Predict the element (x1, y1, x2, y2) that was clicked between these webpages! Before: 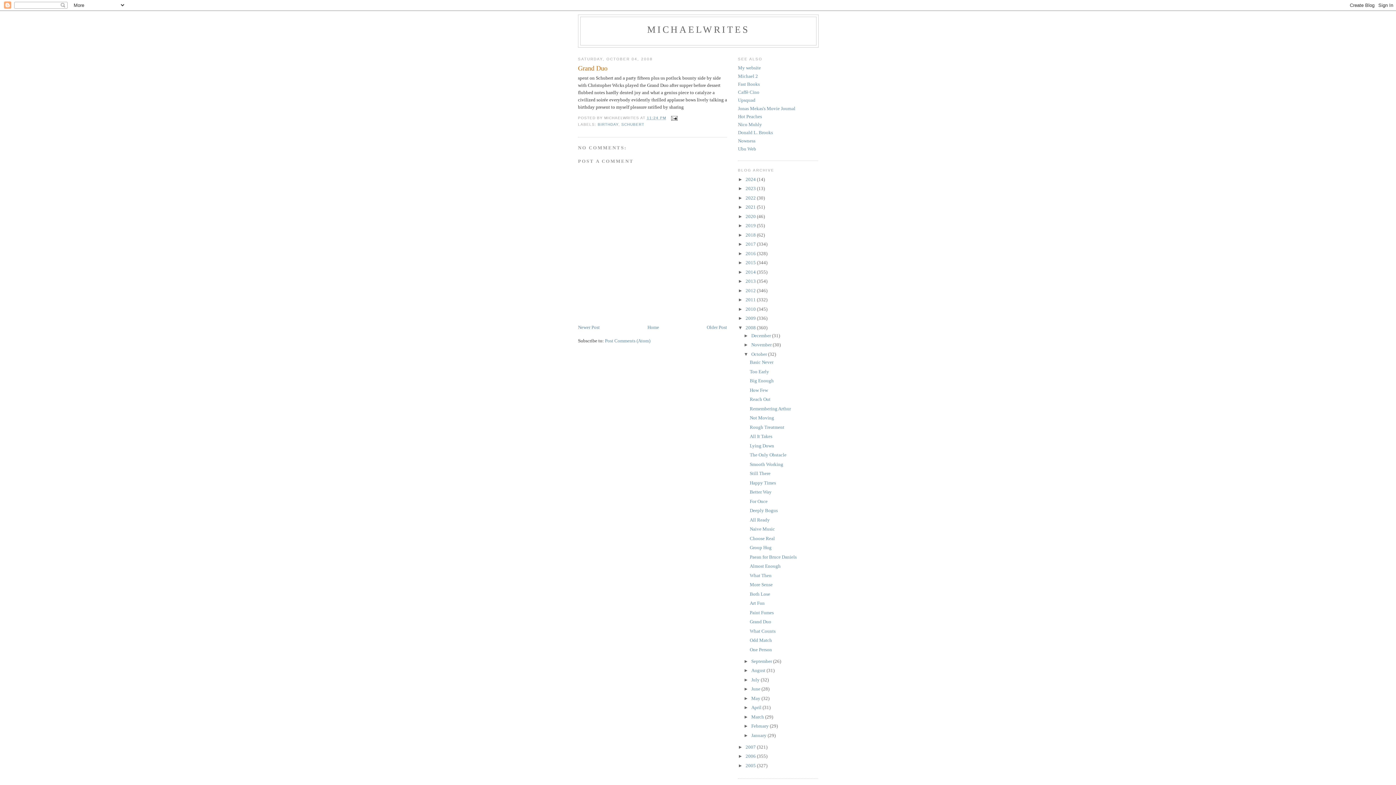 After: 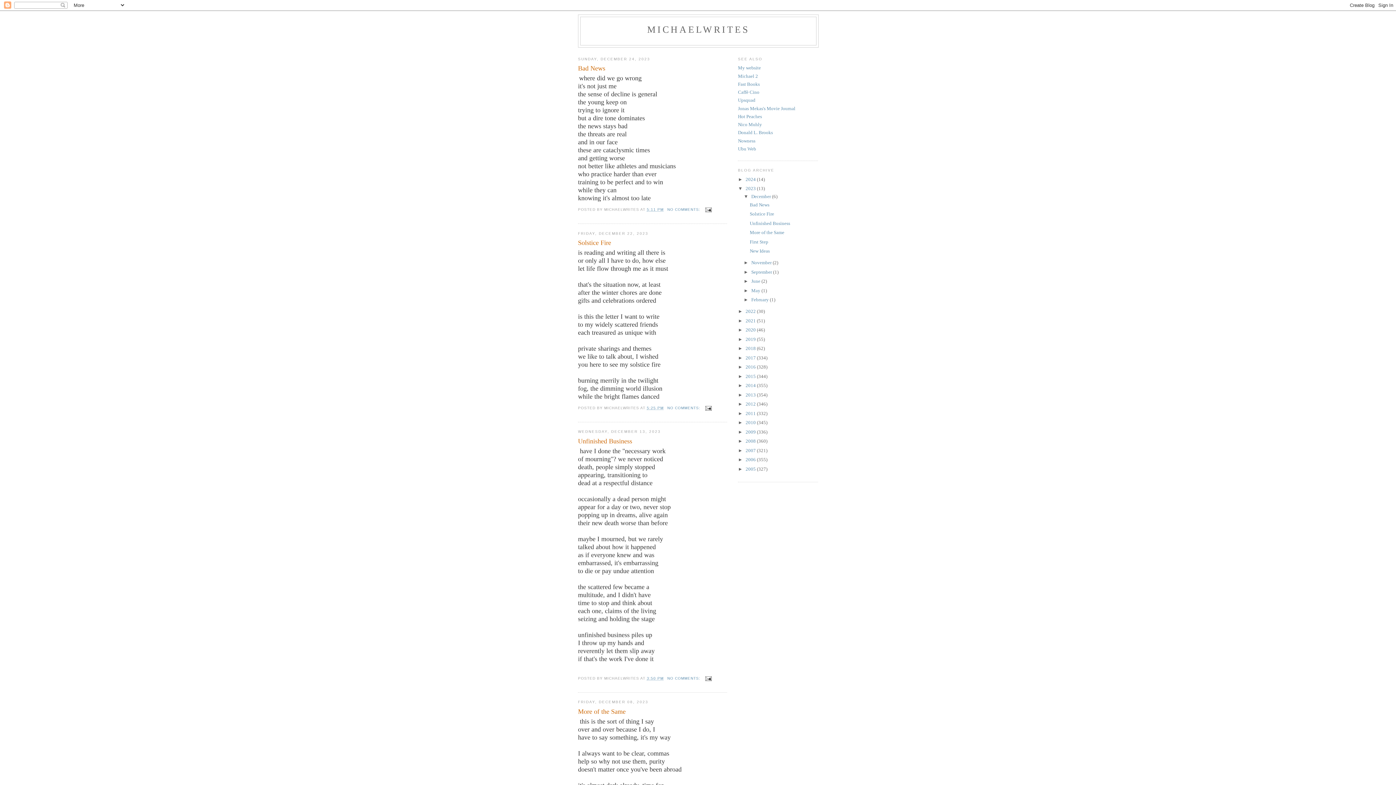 Action: label: 2023  bbox: (745, 185, 757, 191)